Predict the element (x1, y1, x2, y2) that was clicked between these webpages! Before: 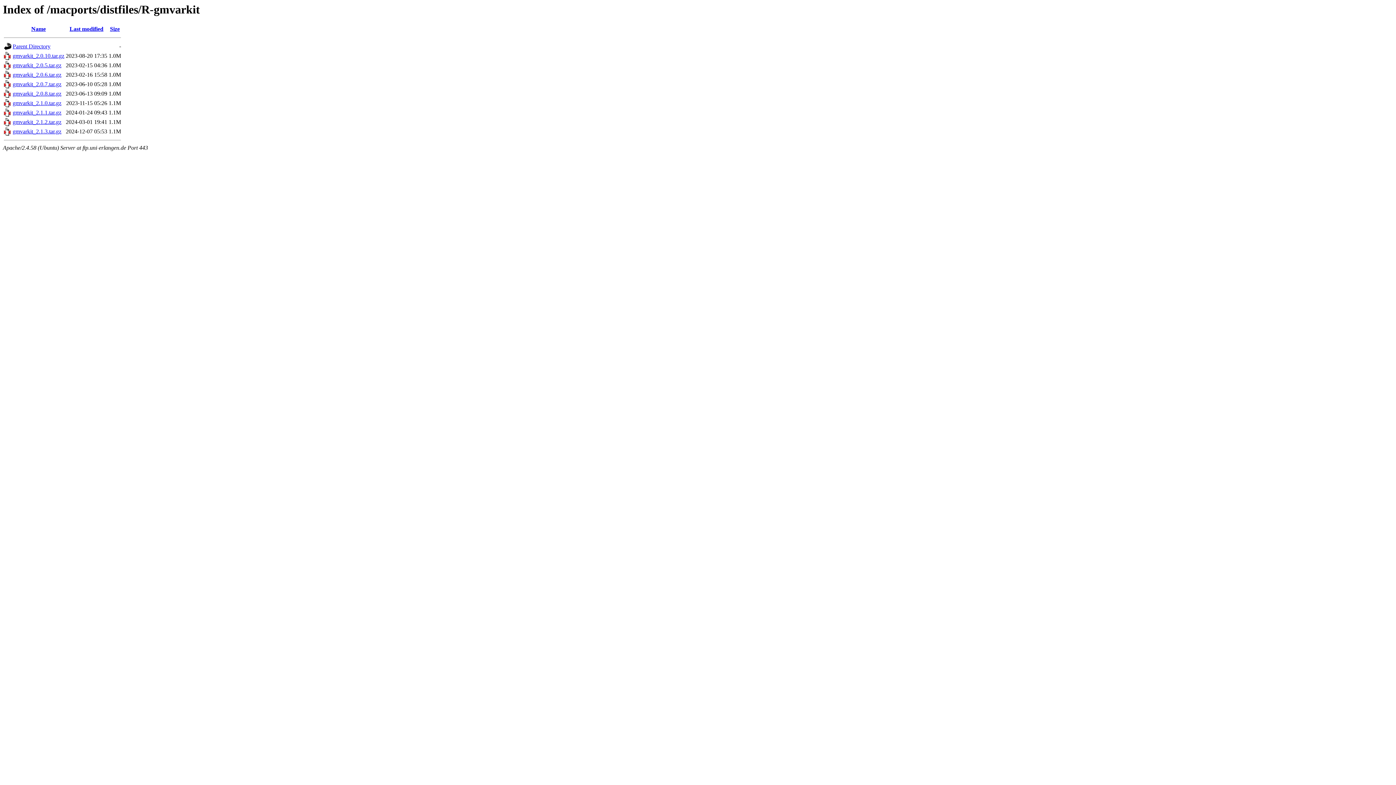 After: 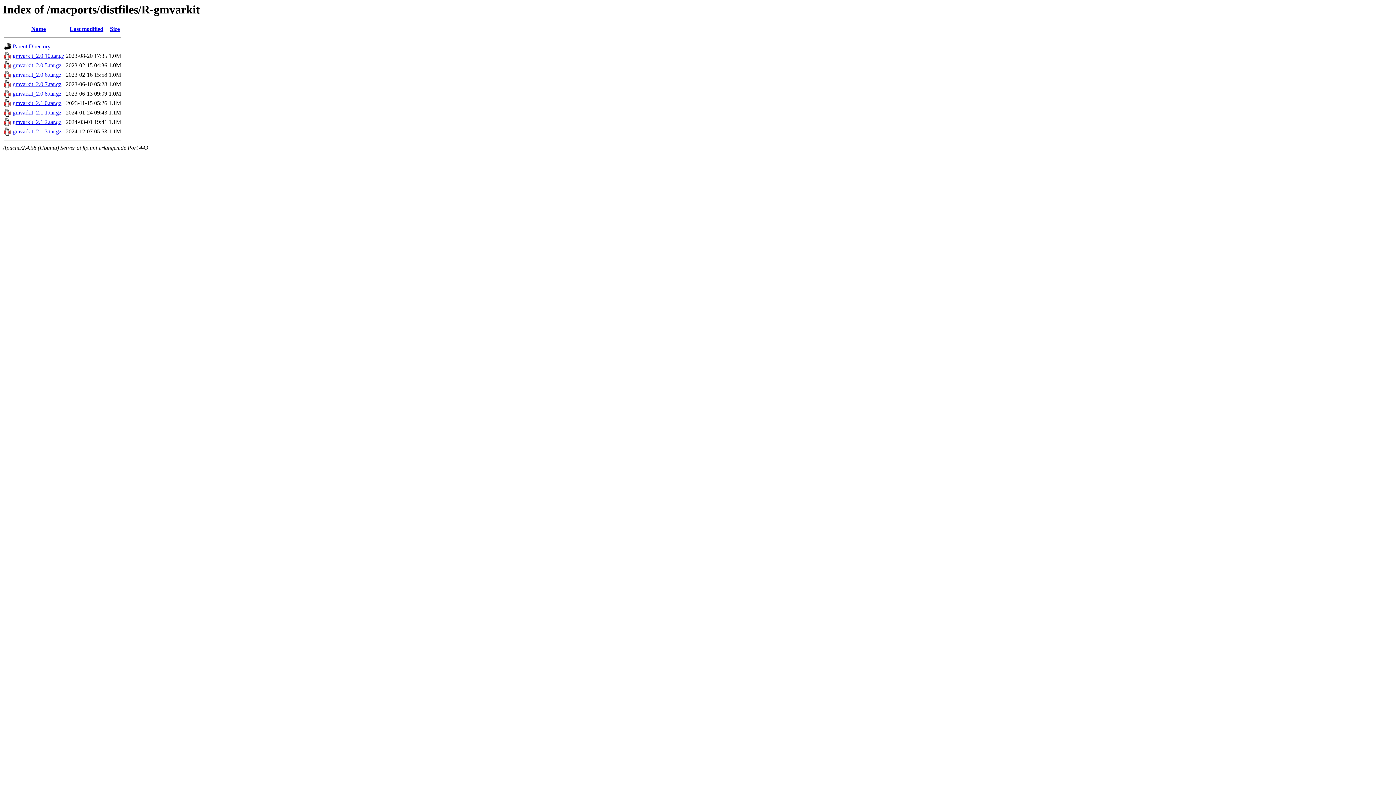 Action: bbox: (4, 111, 11, 117)